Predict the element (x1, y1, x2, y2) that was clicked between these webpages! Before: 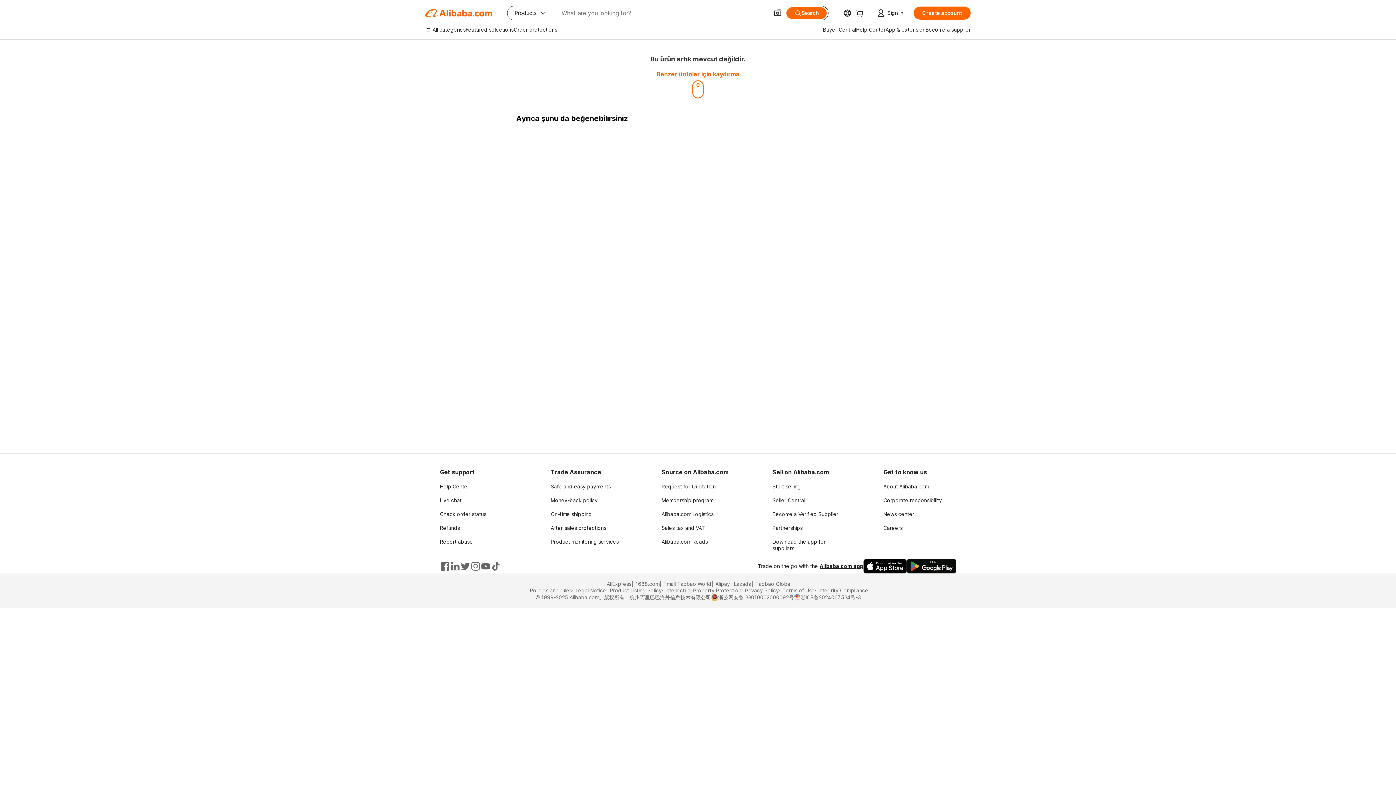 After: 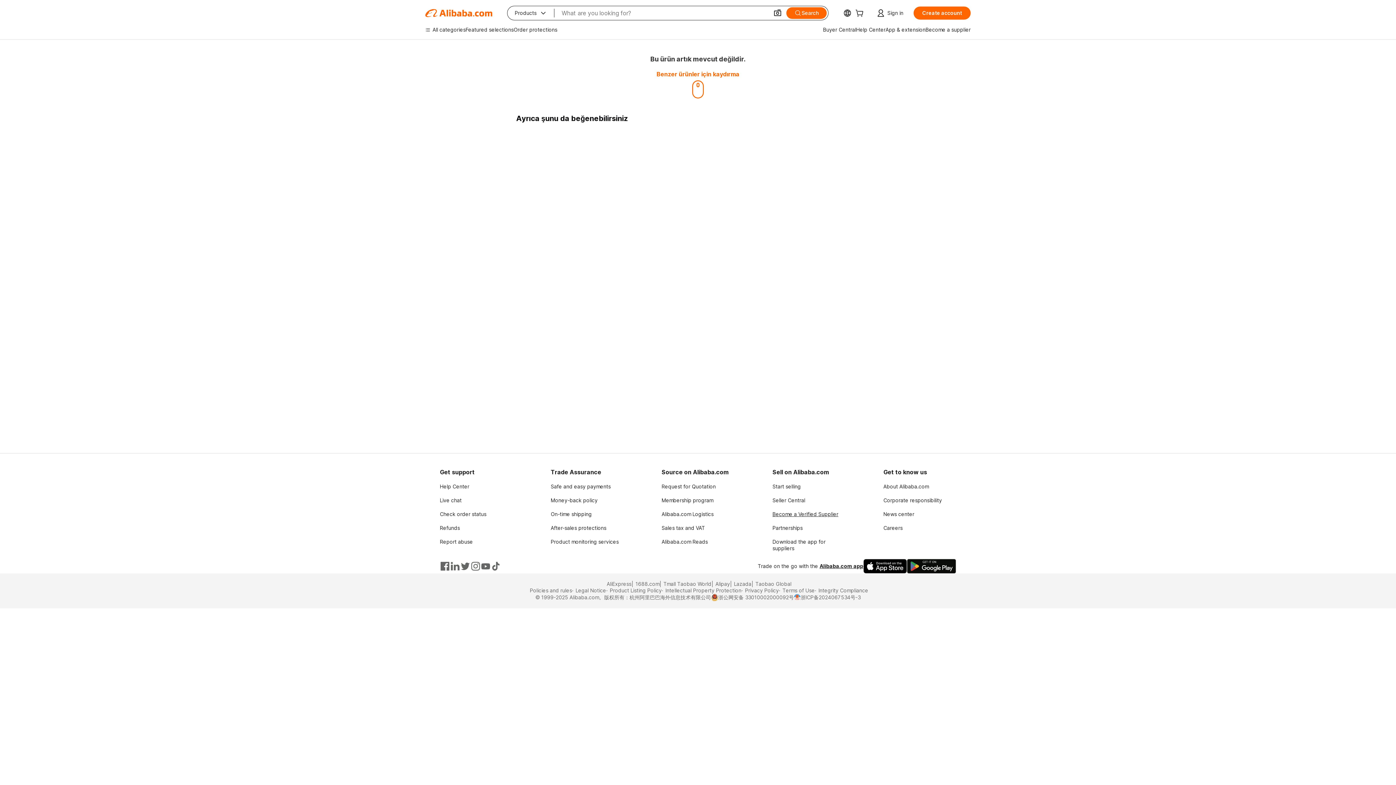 Action: bbox: (772, 511, 838, 517) label: Become a Verified Supplier